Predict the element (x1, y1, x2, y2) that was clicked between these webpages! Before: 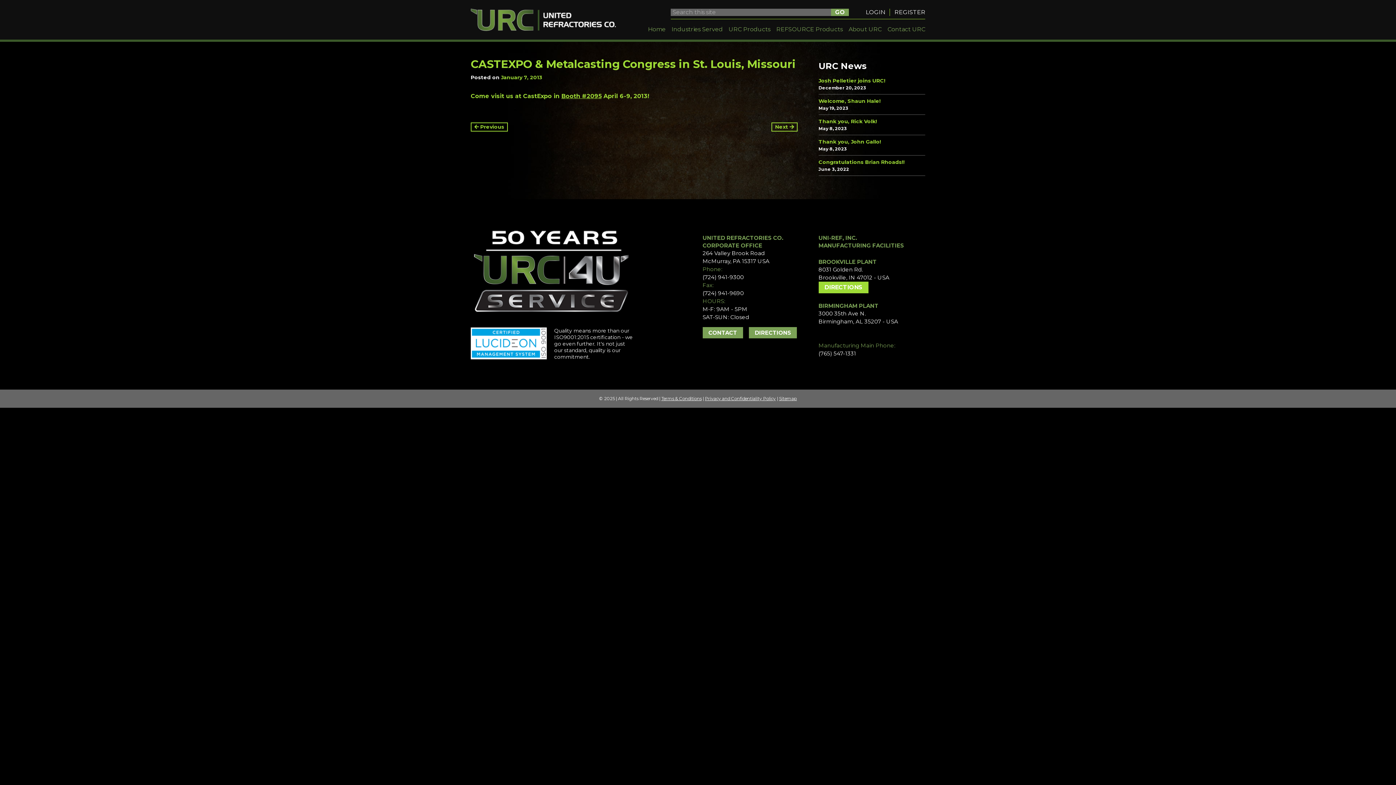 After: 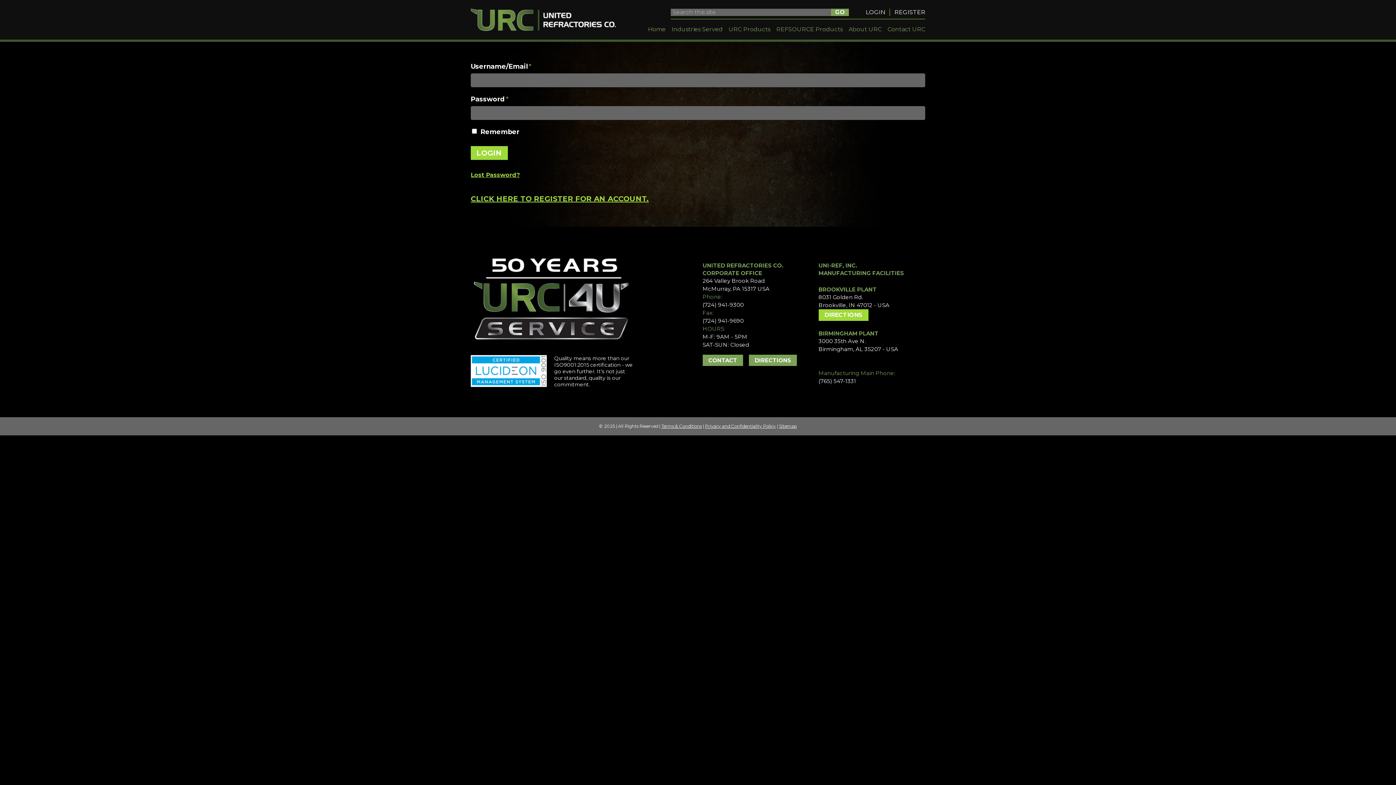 Action: label: LOGIN bbox: (865, 8, 885, 15)